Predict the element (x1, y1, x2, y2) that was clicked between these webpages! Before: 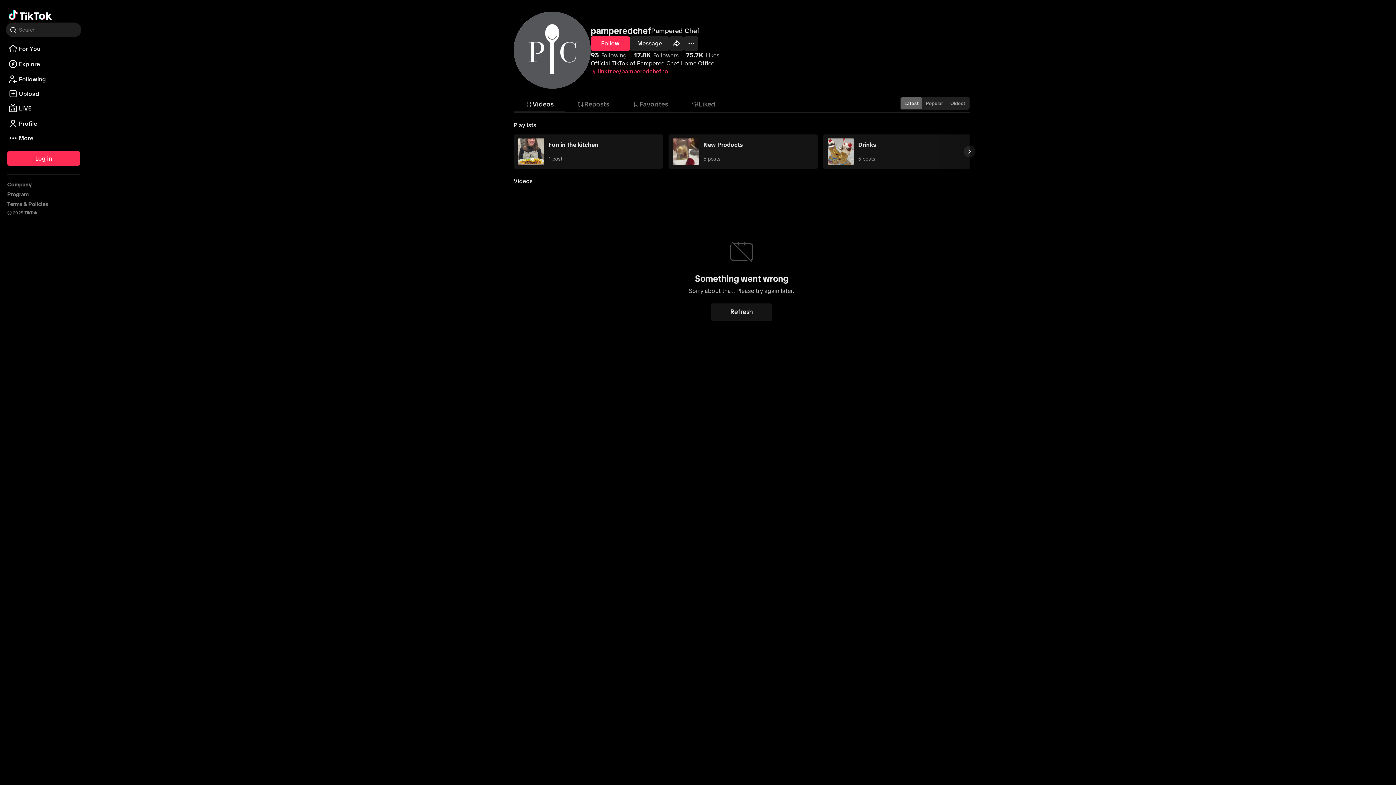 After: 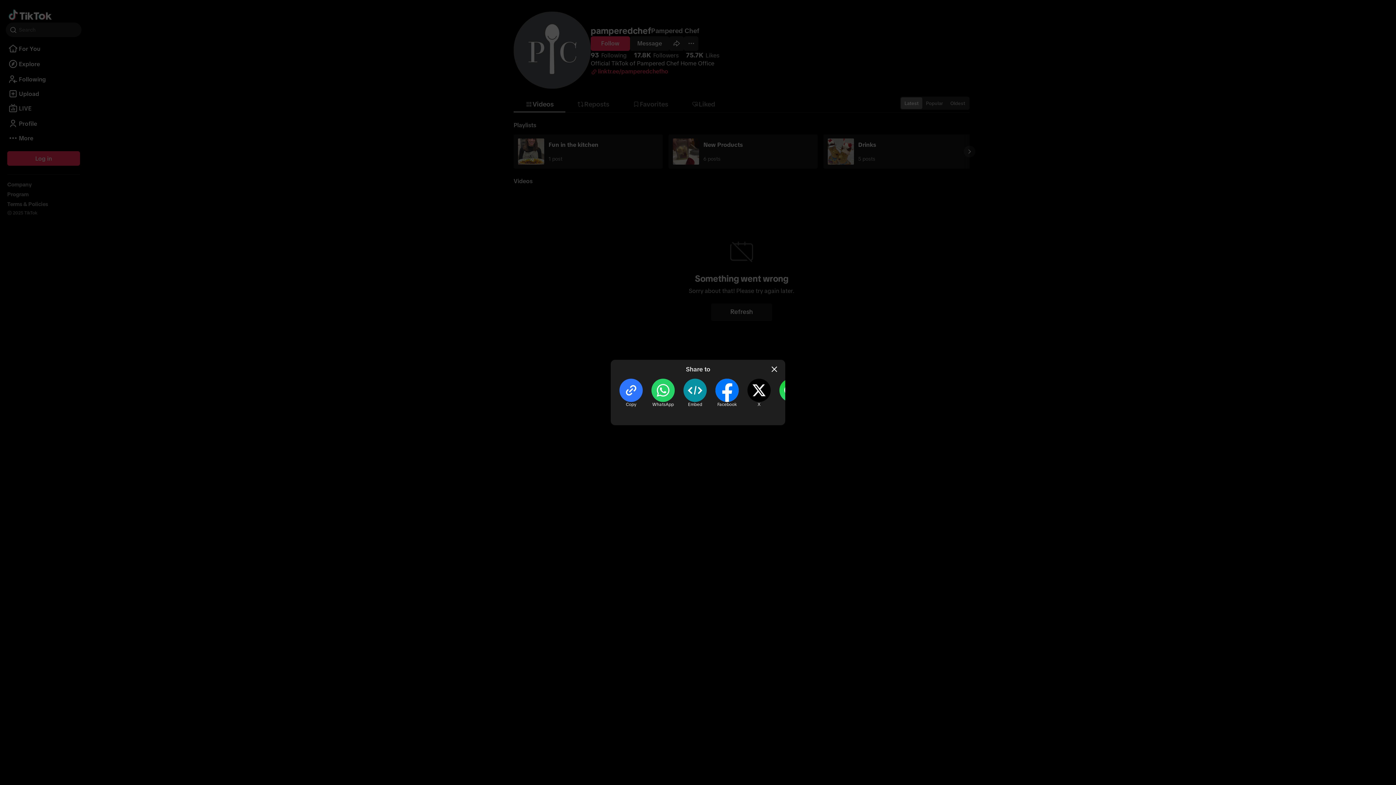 Action: label: Share bbox: (669, 36, 684, 50)